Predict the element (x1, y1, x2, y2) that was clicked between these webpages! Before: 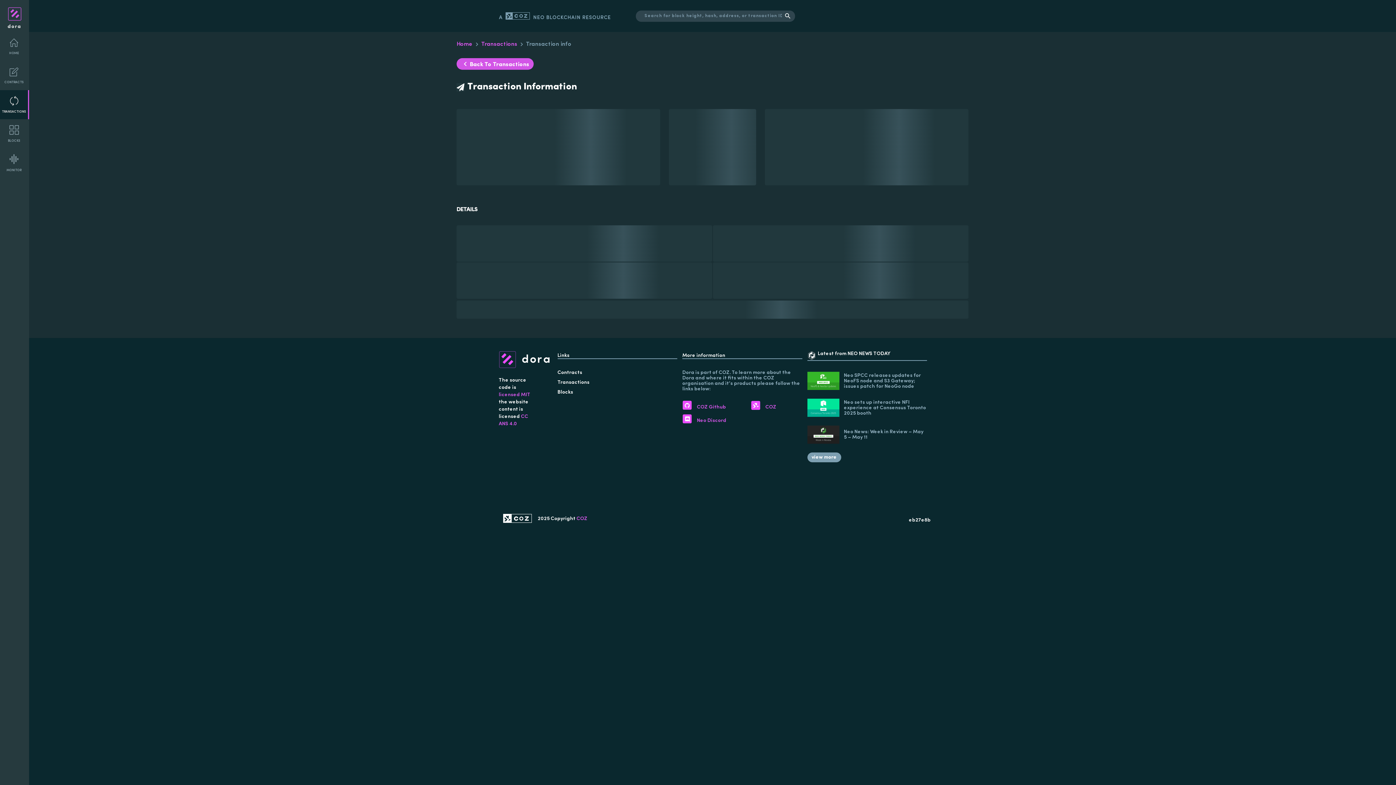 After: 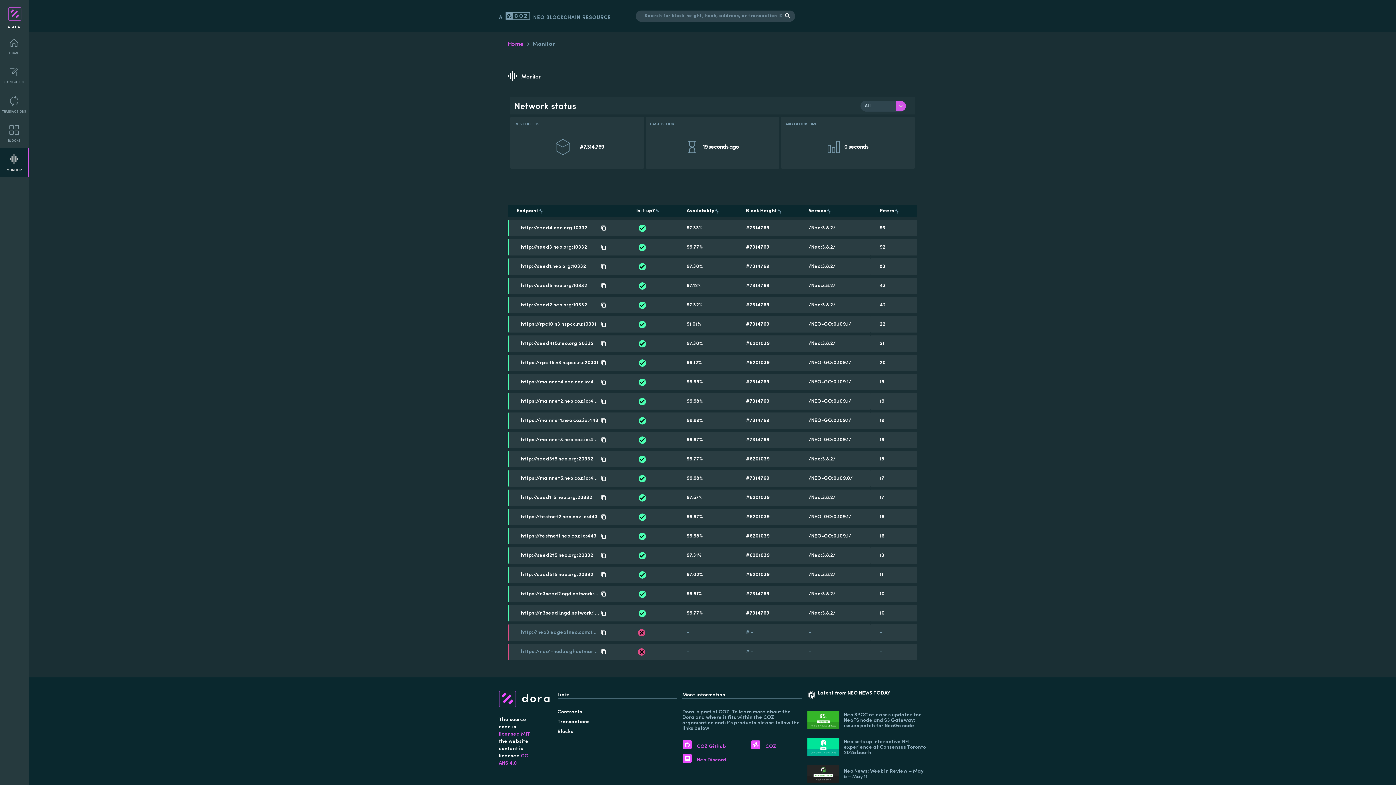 Action: label: MONITOR bbox: (0, 148, 29, 177)